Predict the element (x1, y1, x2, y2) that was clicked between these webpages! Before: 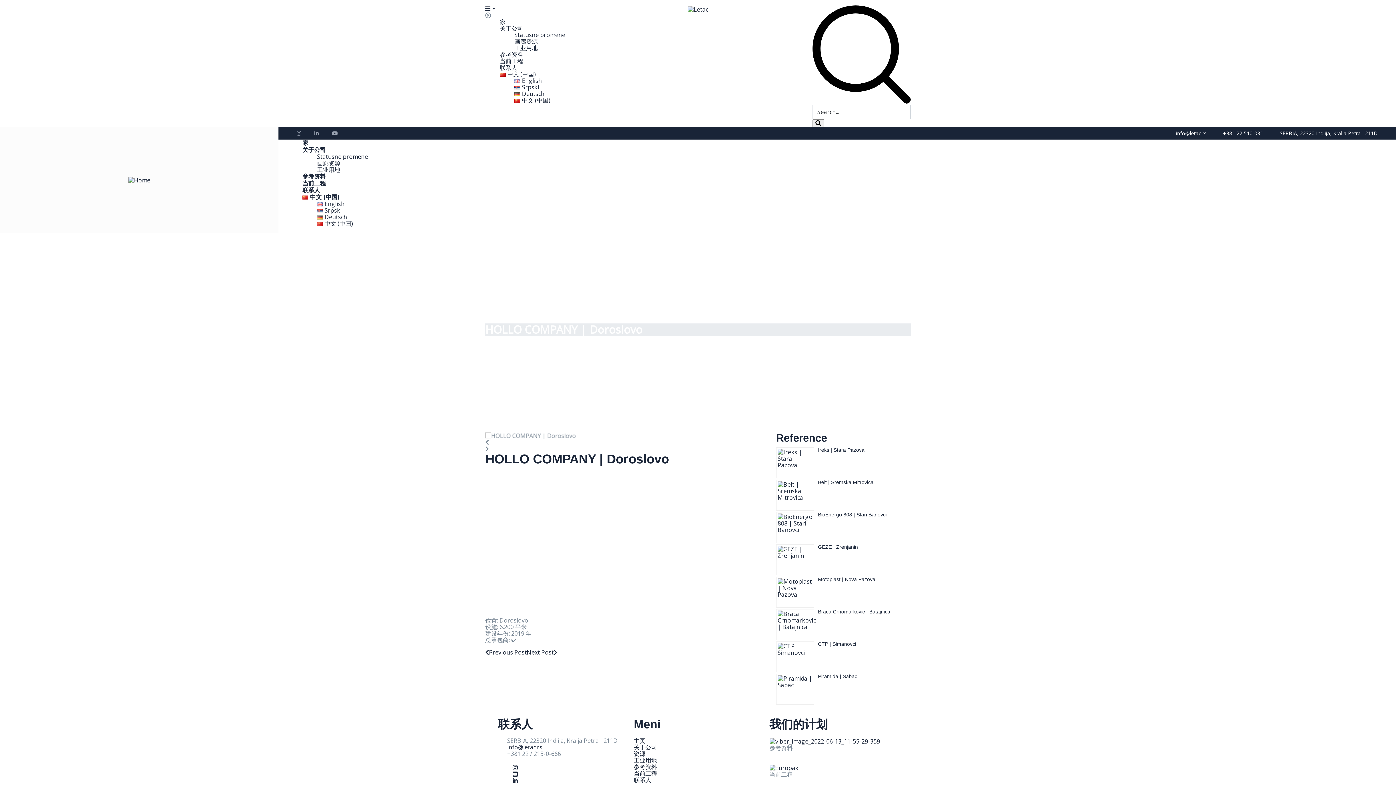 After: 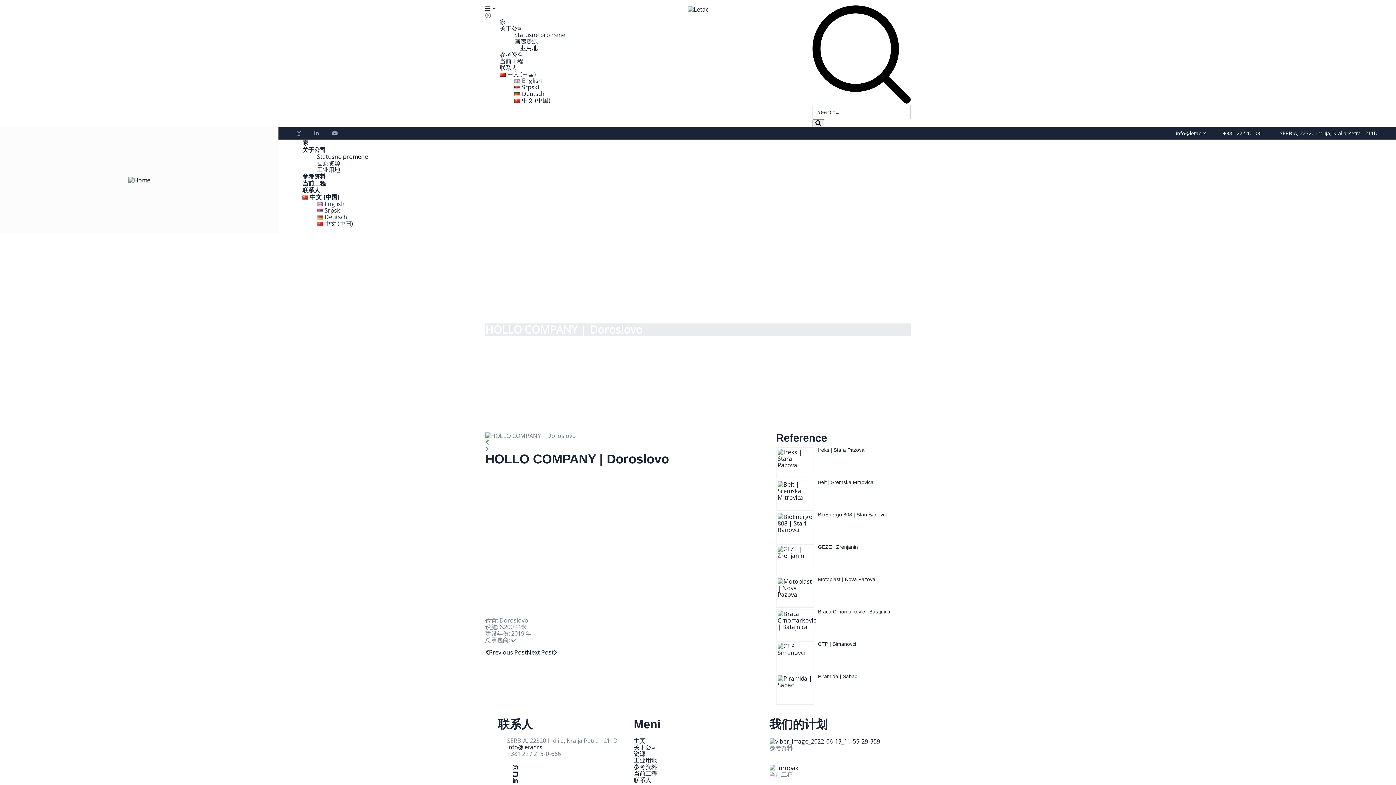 Action: label: +381 22 510-031 bbox: (1213, 130, 1263, 136)